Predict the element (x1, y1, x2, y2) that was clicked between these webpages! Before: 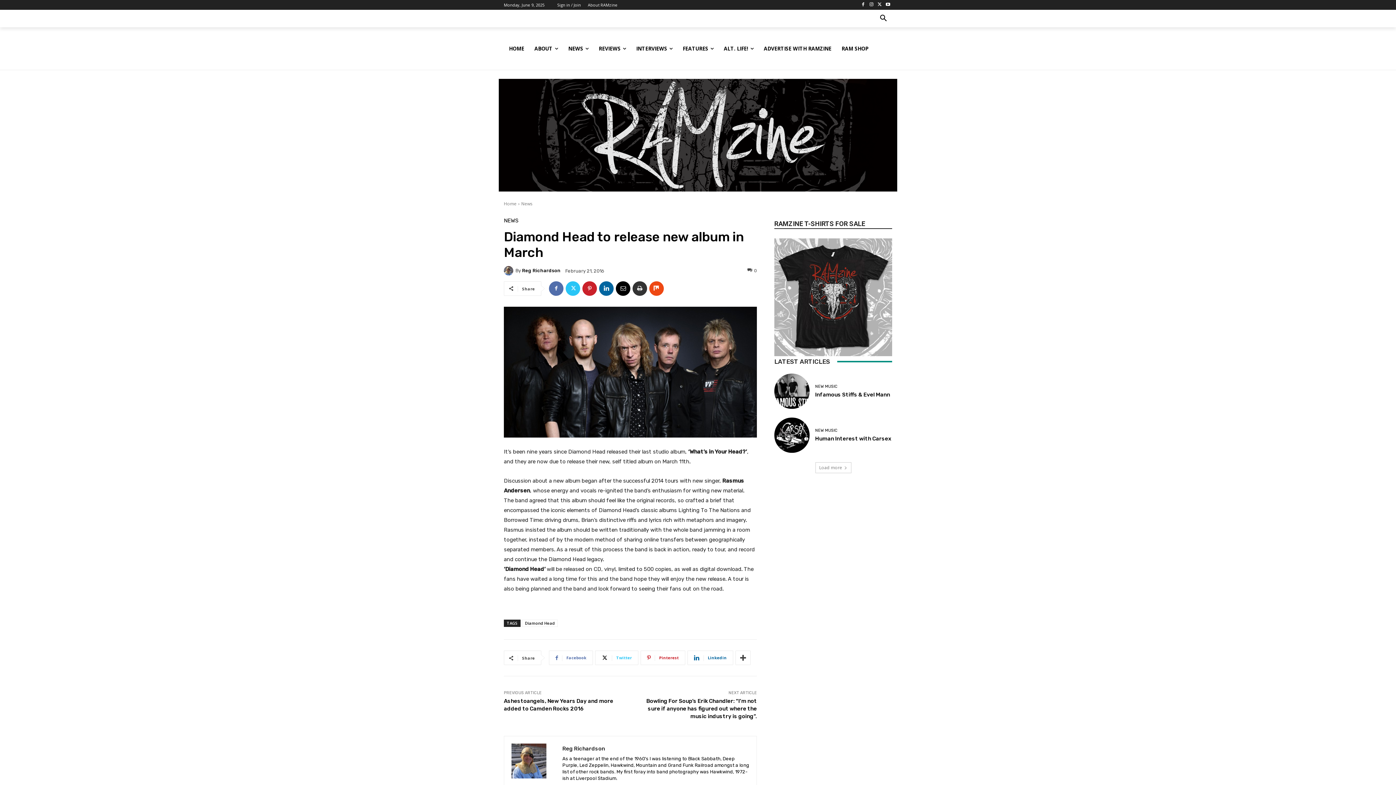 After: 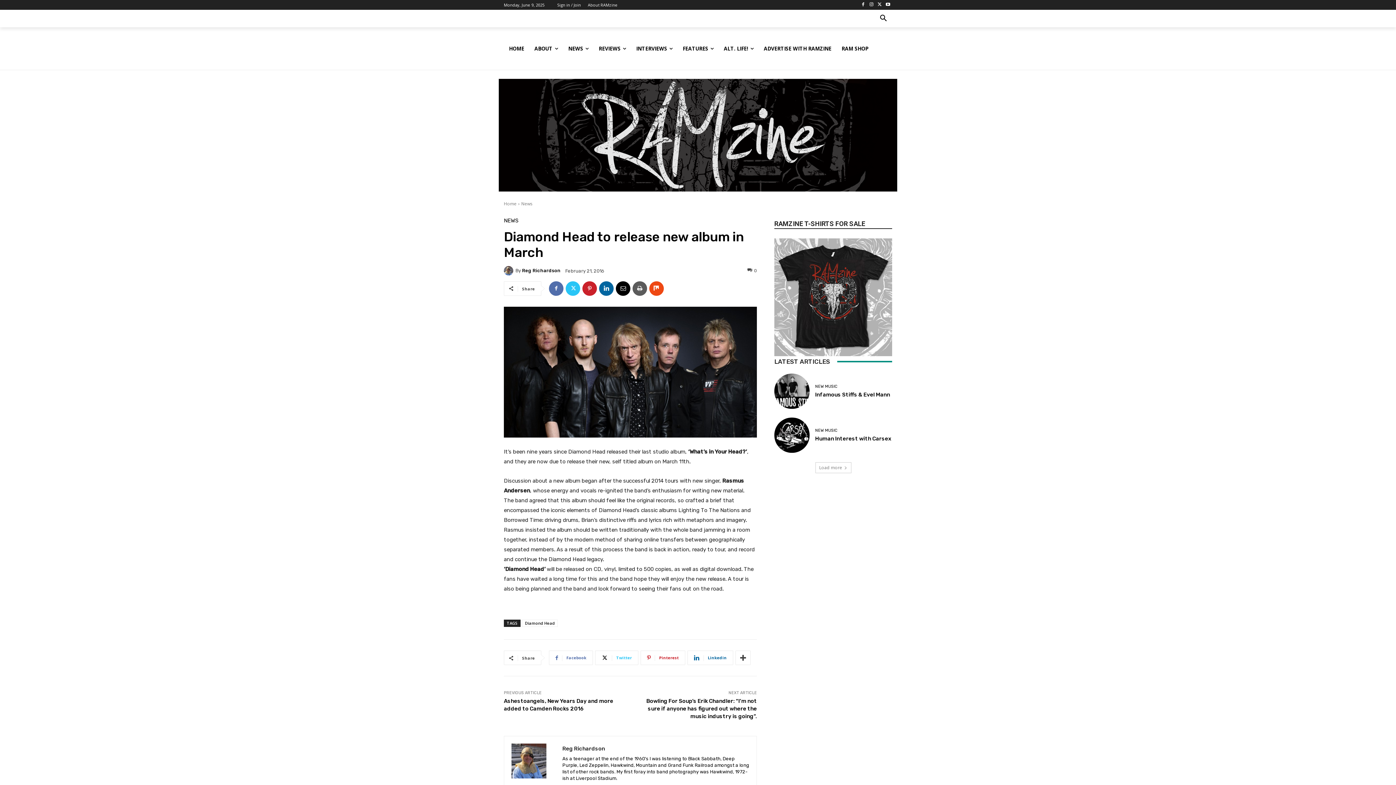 Action: bbox: (632, 281, 647, 295)